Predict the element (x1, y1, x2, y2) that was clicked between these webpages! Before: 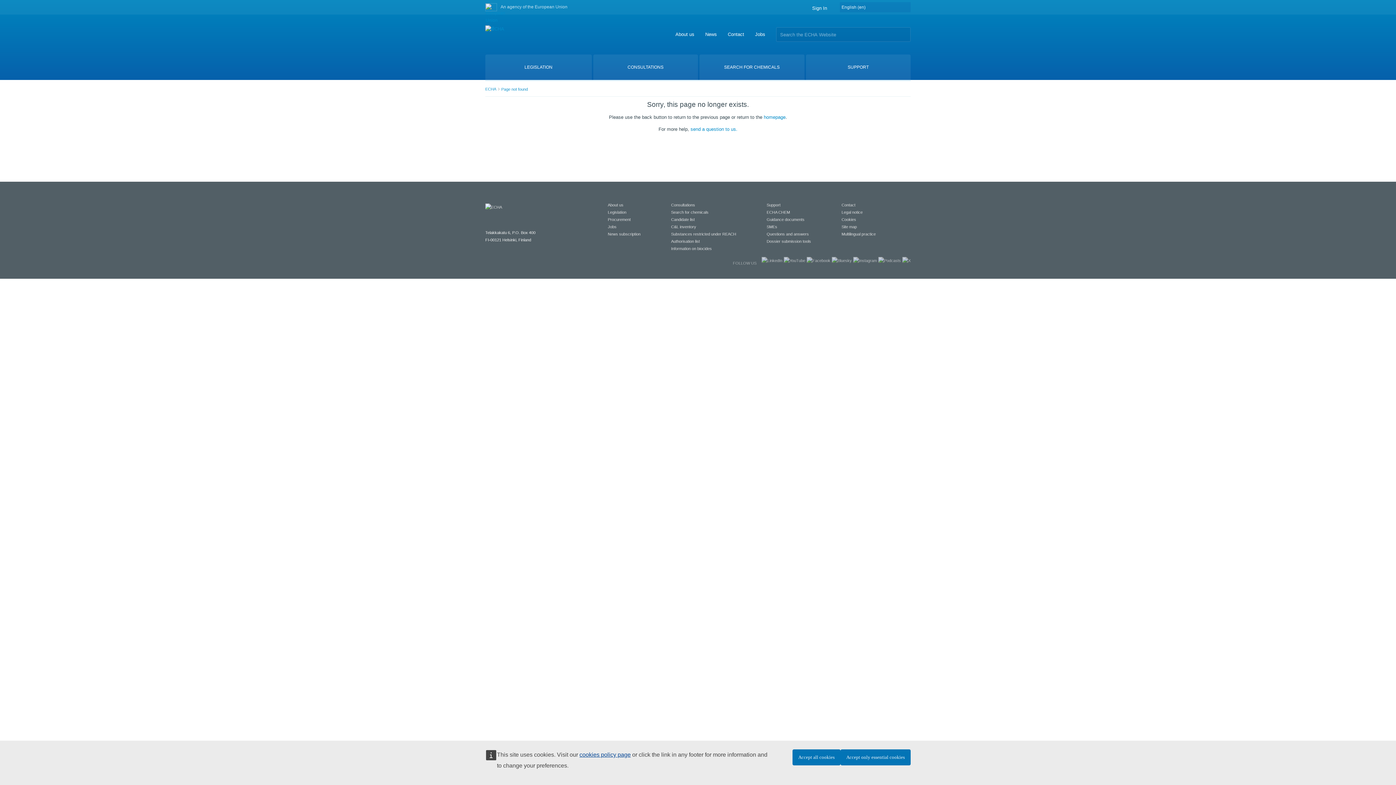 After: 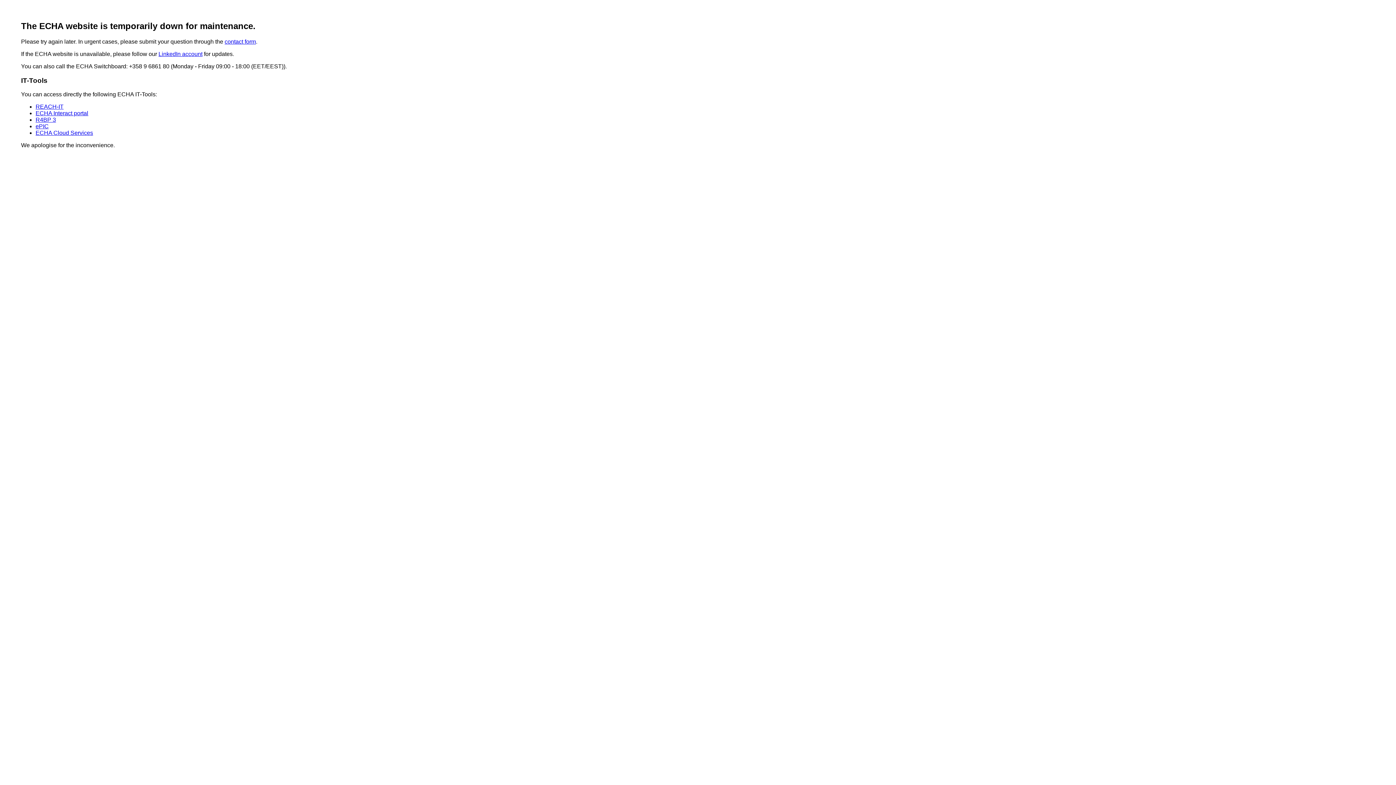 Action: bbox: (671, 210, 708, 214) label: Search for chemicals